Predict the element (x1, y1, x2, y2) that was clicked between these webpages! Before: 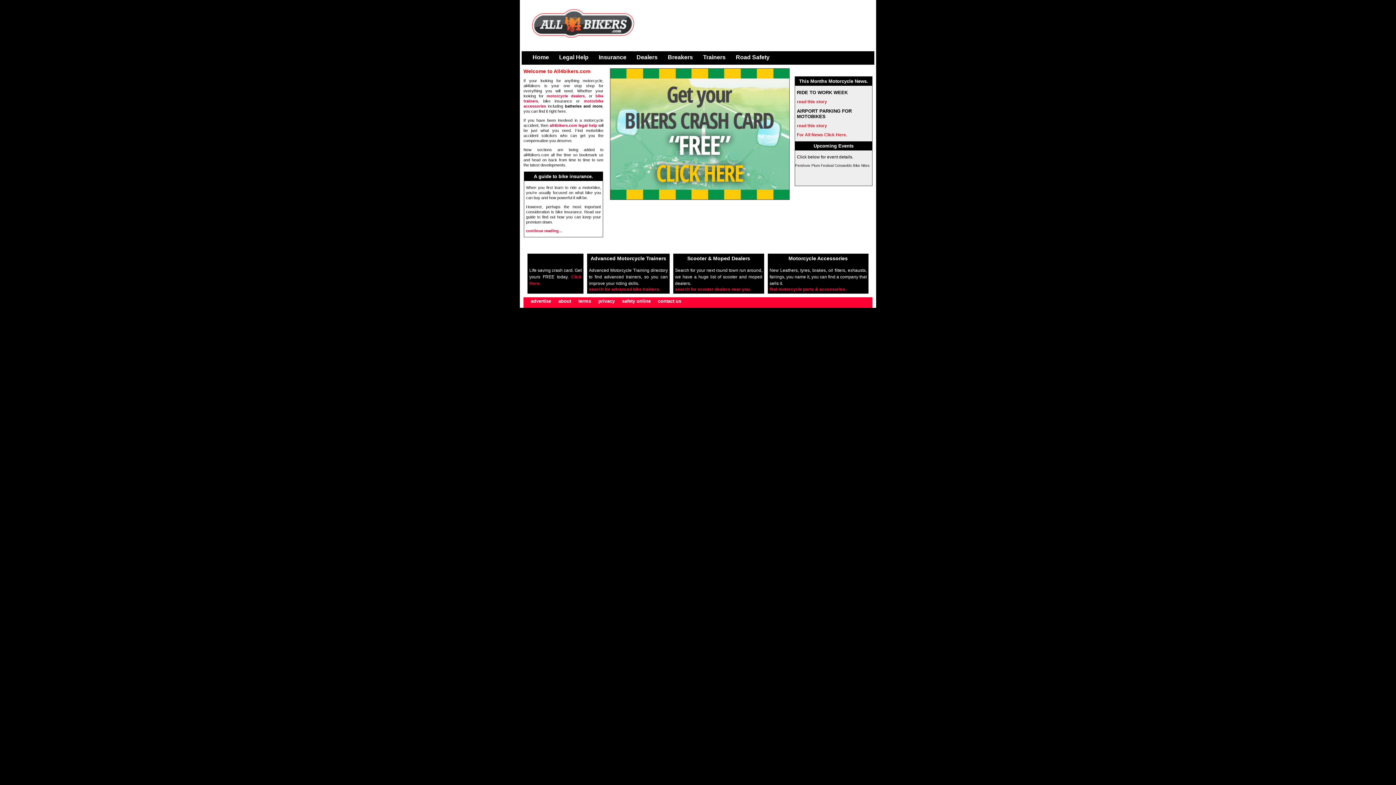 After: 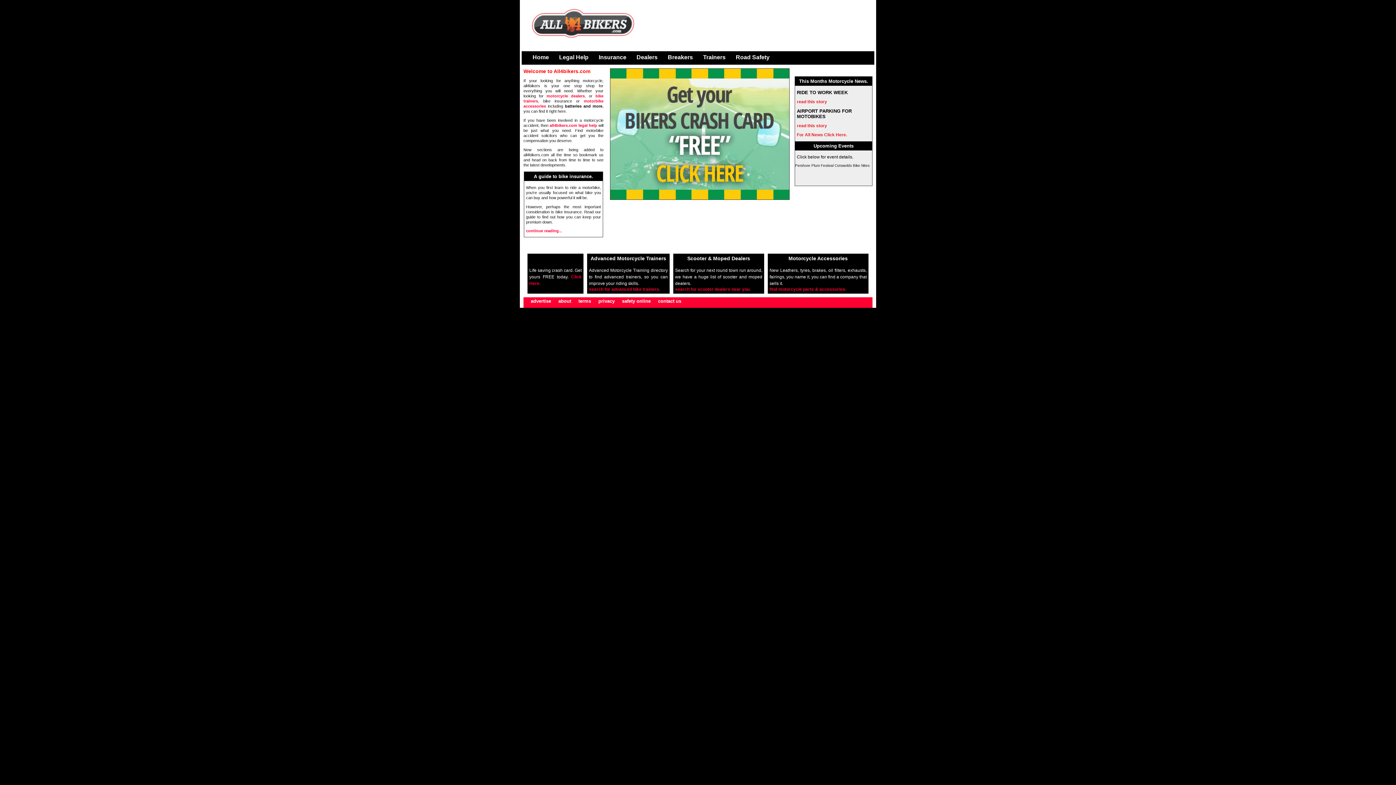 Action: bbox: (530, 298, 551, 304) label: advertise